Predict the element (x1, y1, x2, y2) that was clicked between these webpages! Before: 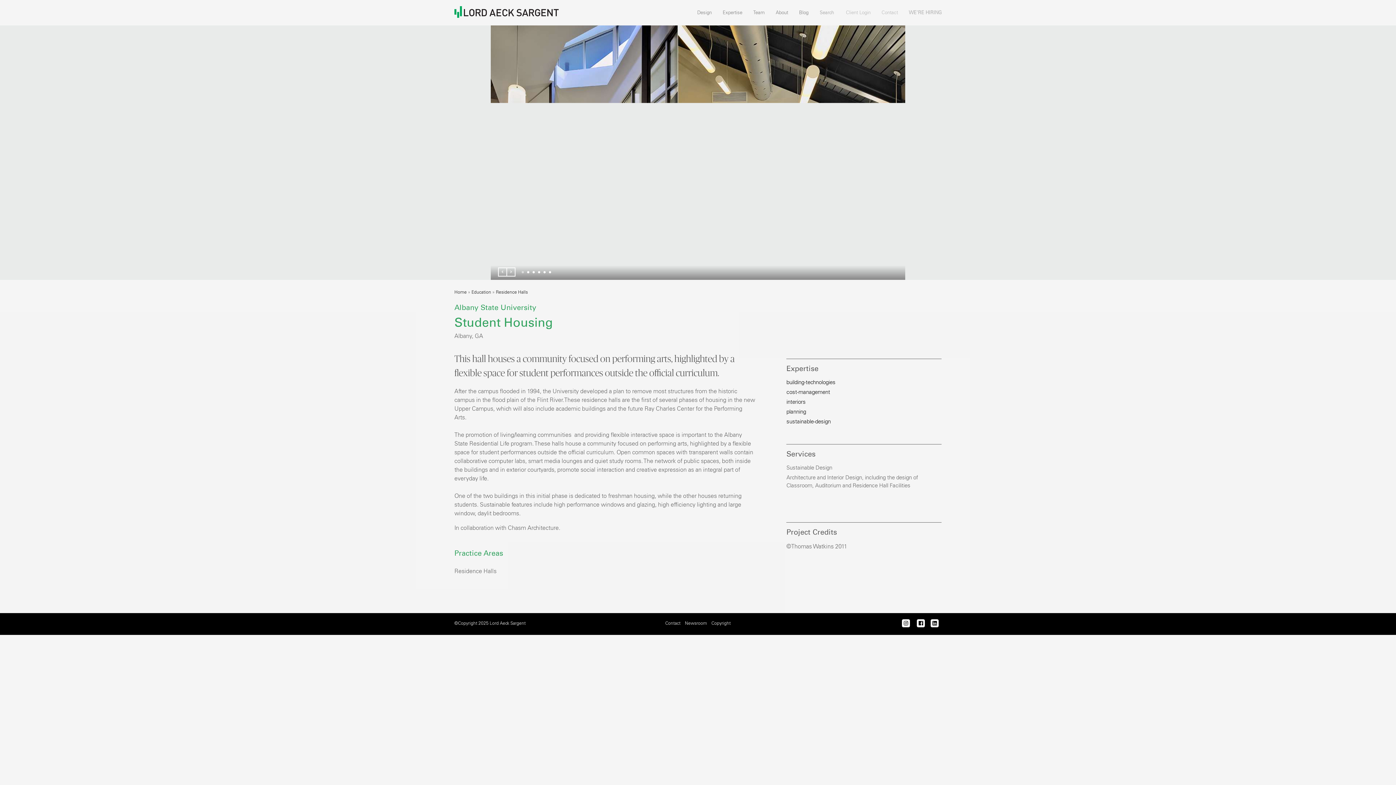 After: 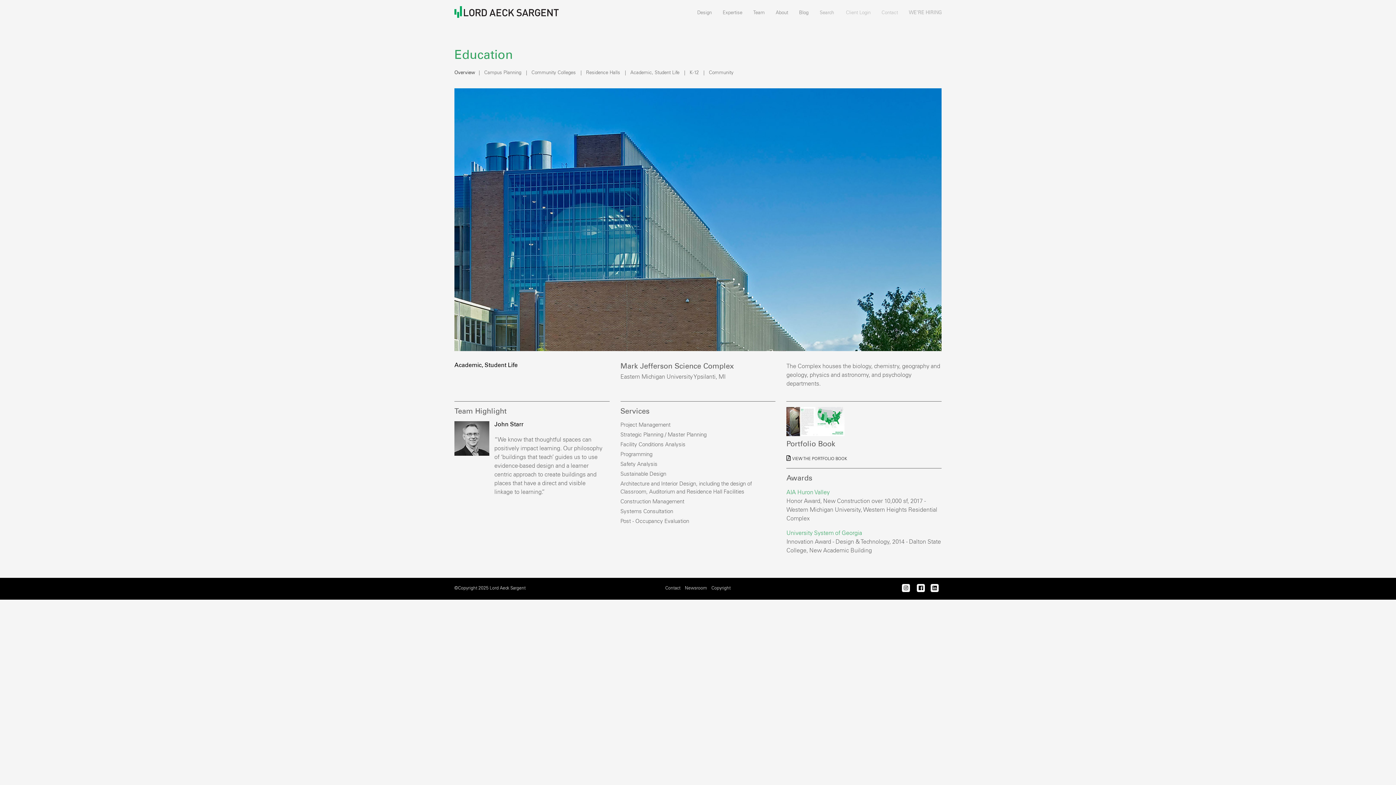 Action: label: Education bbox: (471, 290, 491, 294)